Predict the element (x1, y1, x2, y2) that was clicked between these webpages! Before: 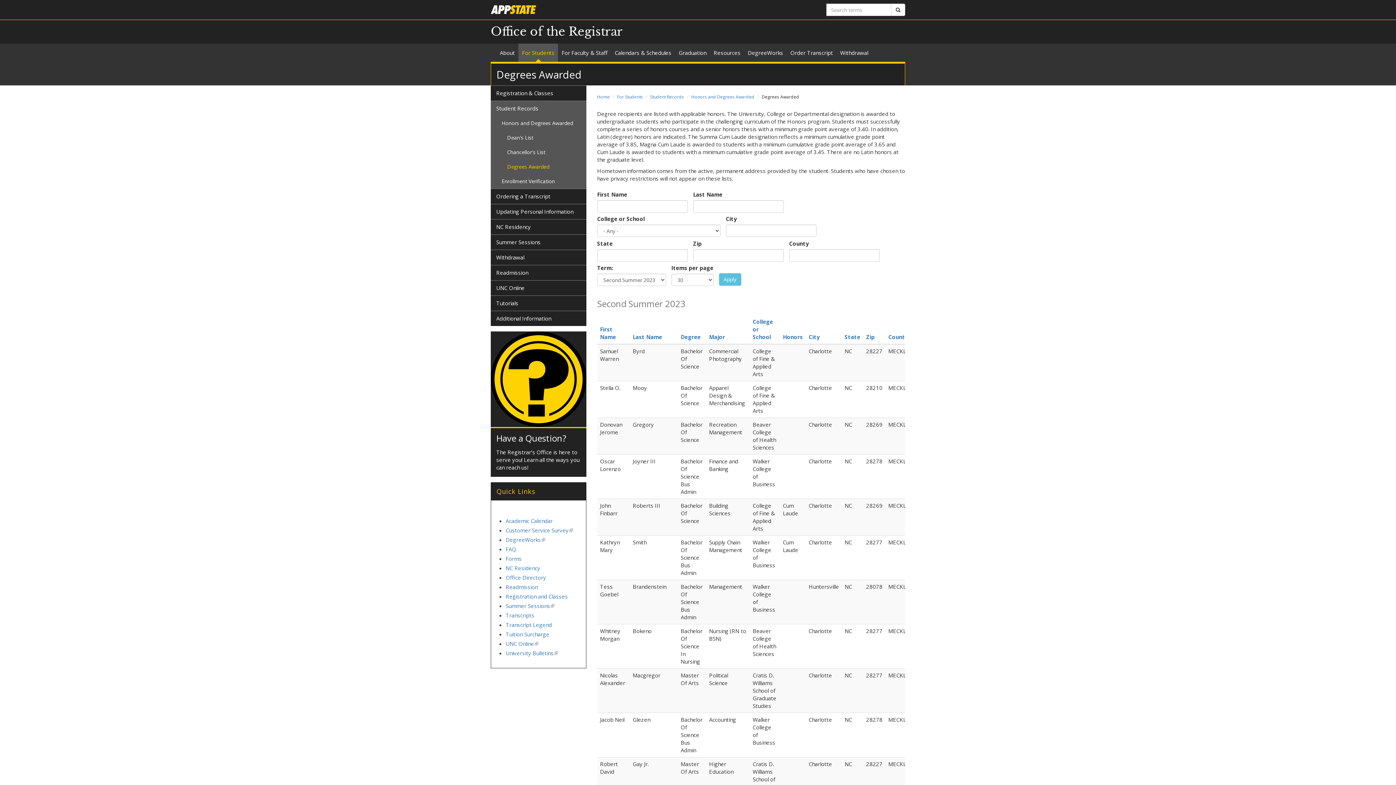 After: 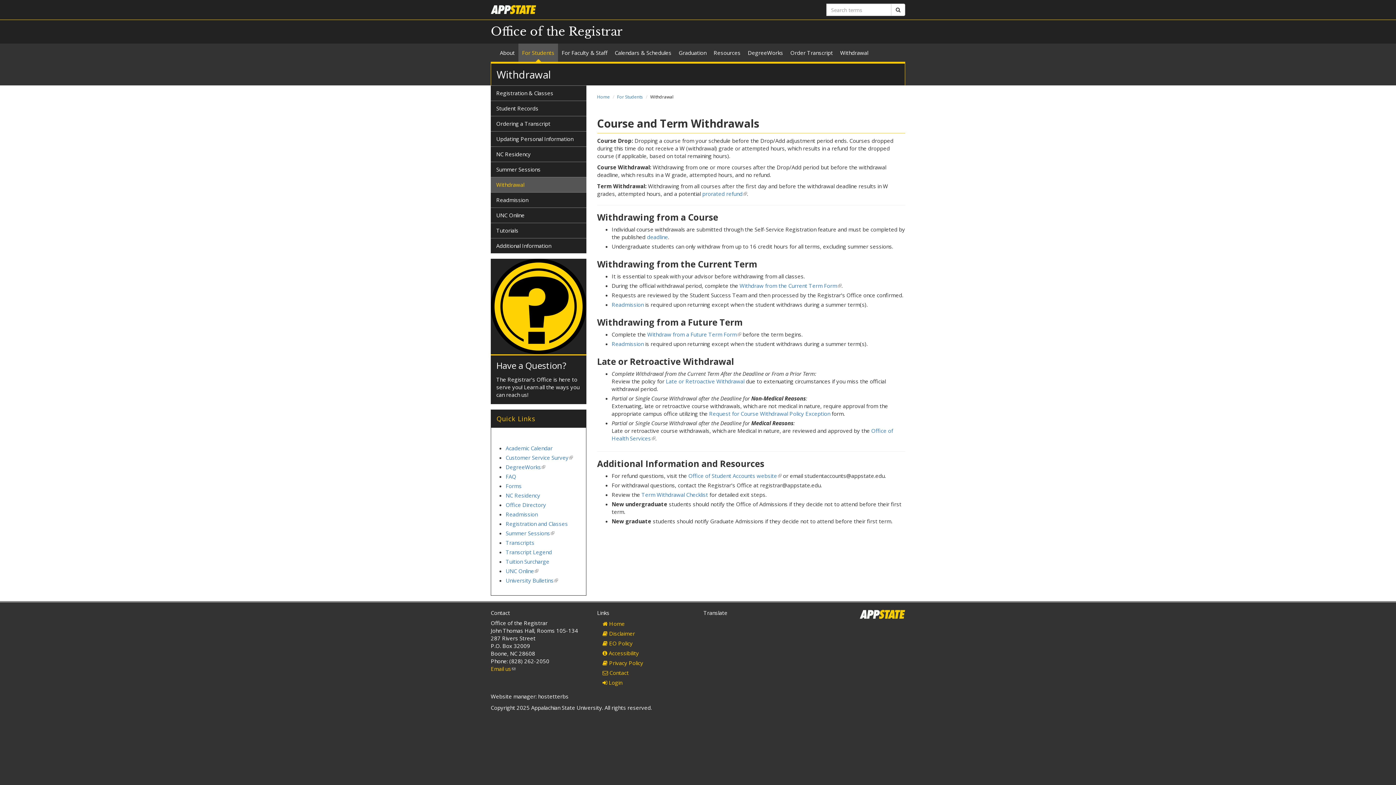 Action: label: Withdrawal bbox: (490, 250, 586, 265)